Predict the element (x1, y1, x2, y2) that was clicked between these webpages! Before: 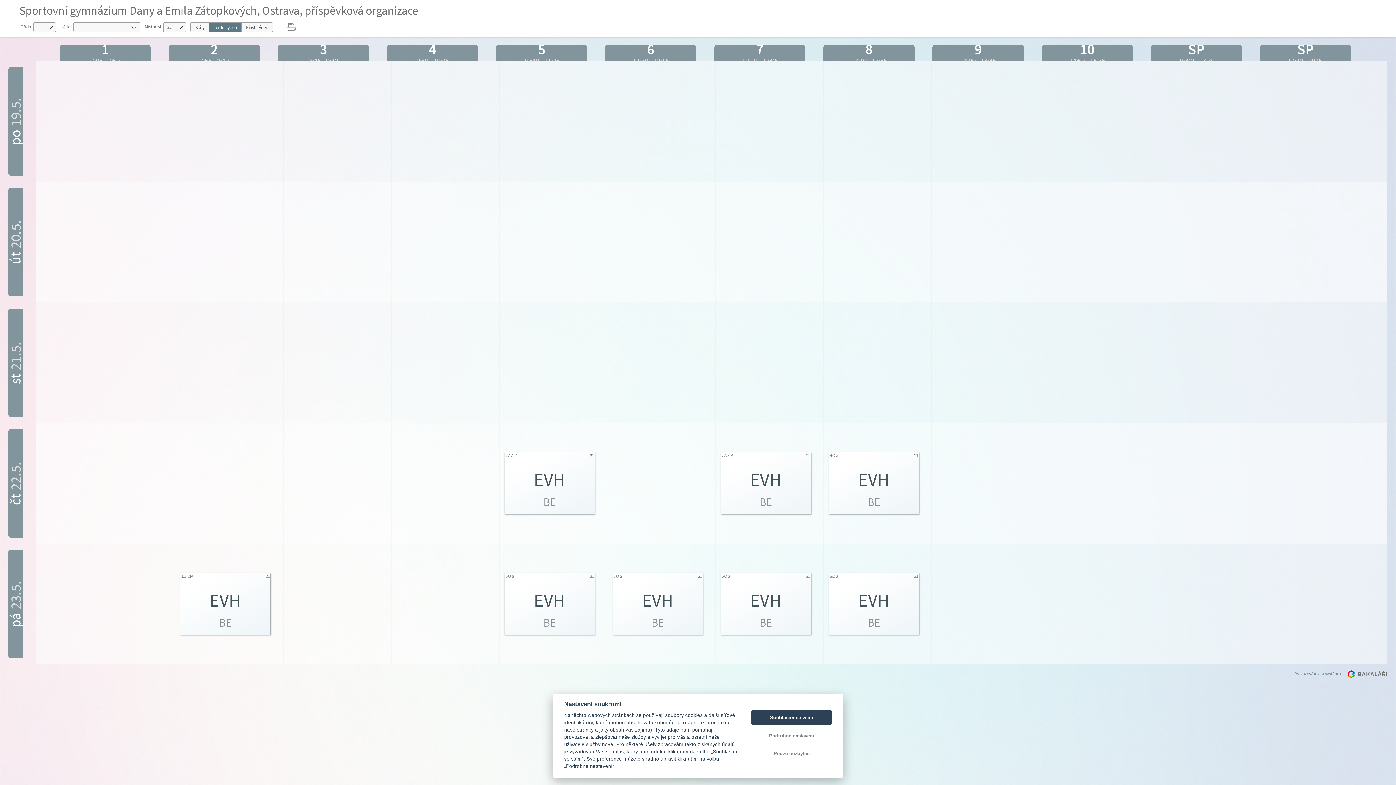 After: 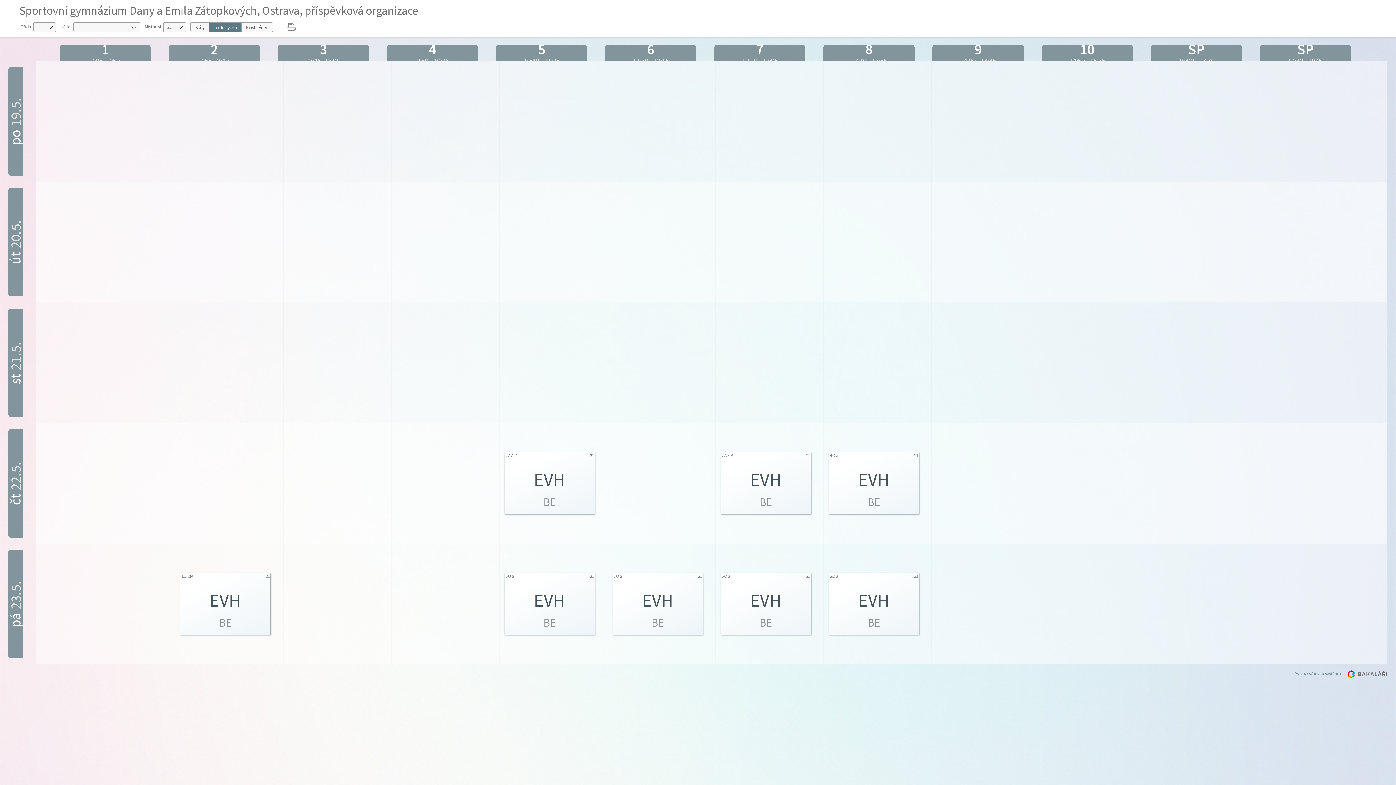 Action: bbox: (751, 746, 832, 761) label: Pouze nezbytné